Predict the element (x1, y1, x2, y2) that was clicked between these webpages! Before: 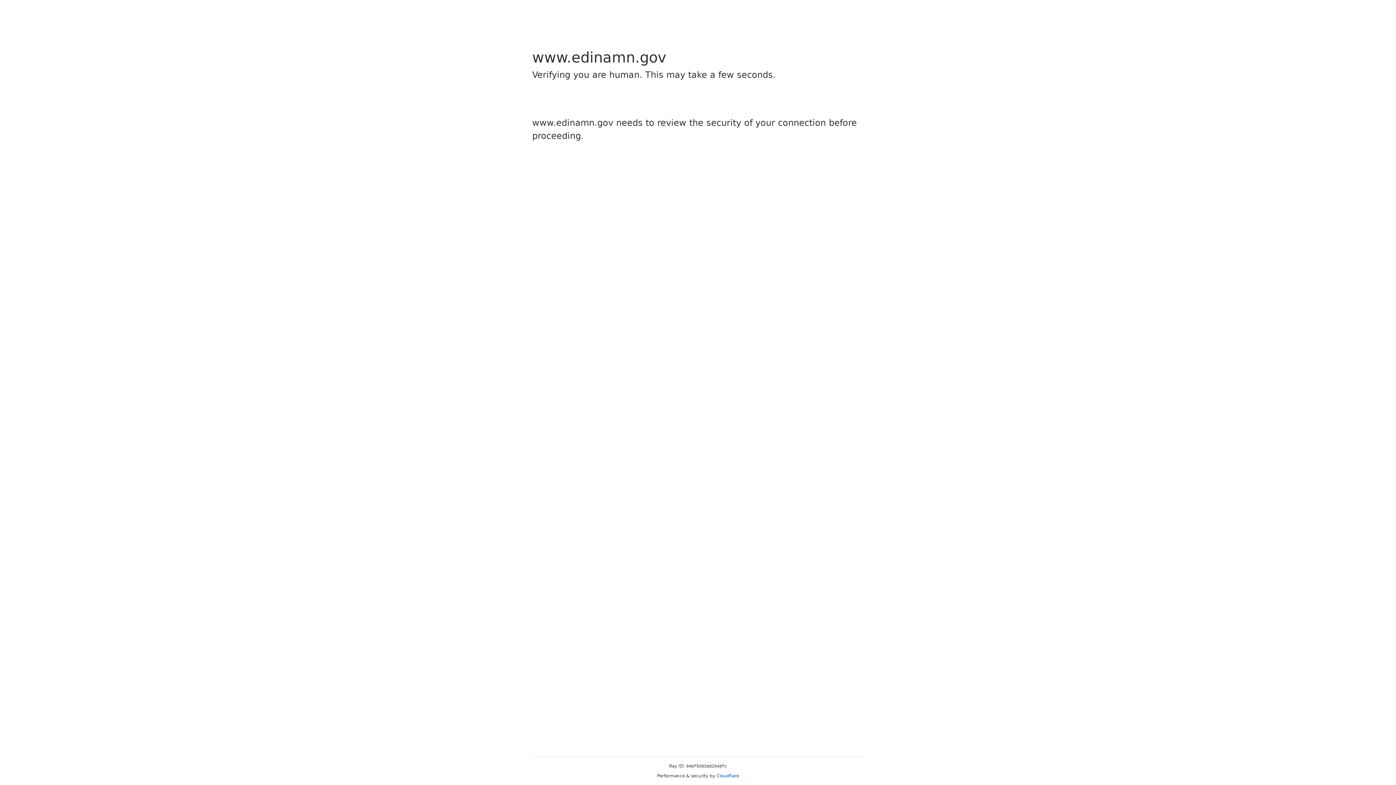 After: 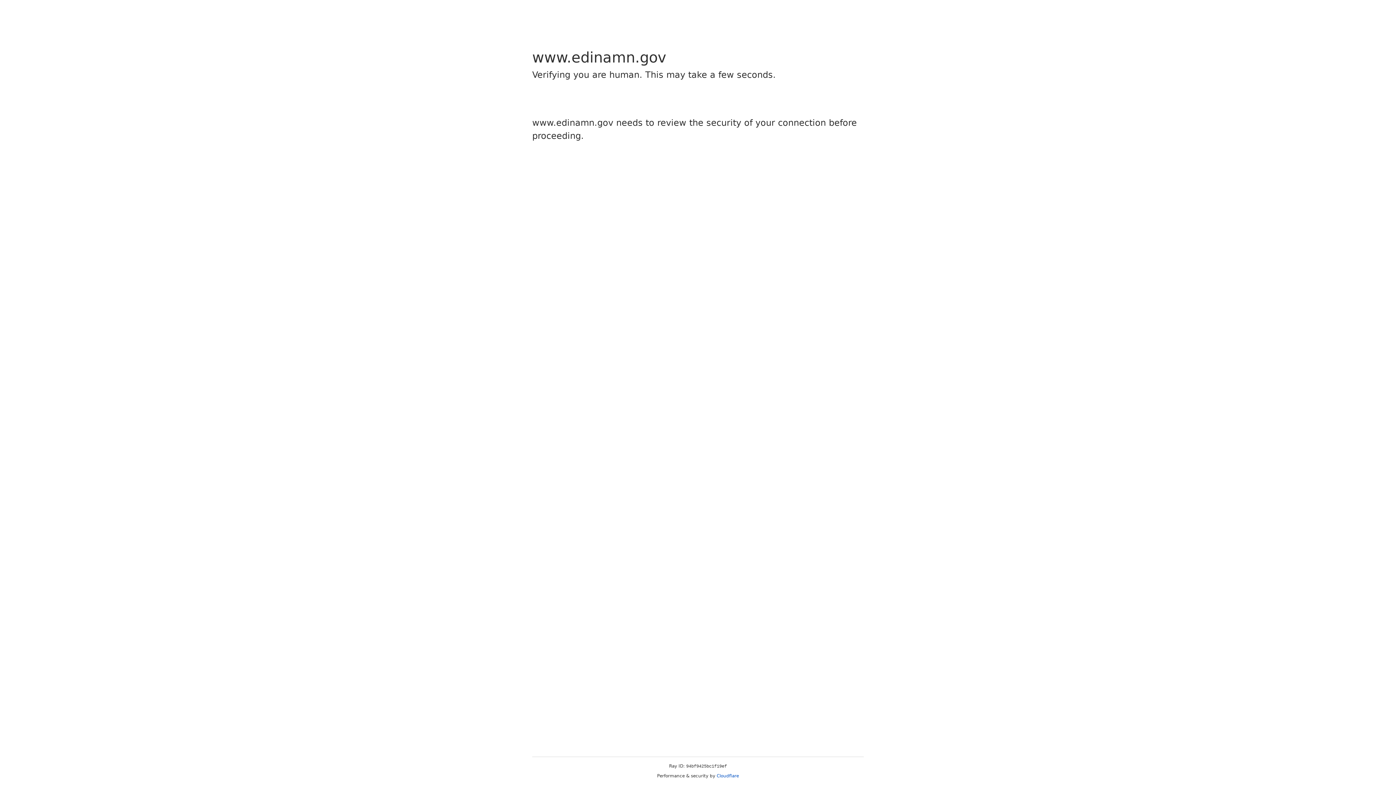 Action: bbox: (716, 773, 739, 778) label: Cloudflare